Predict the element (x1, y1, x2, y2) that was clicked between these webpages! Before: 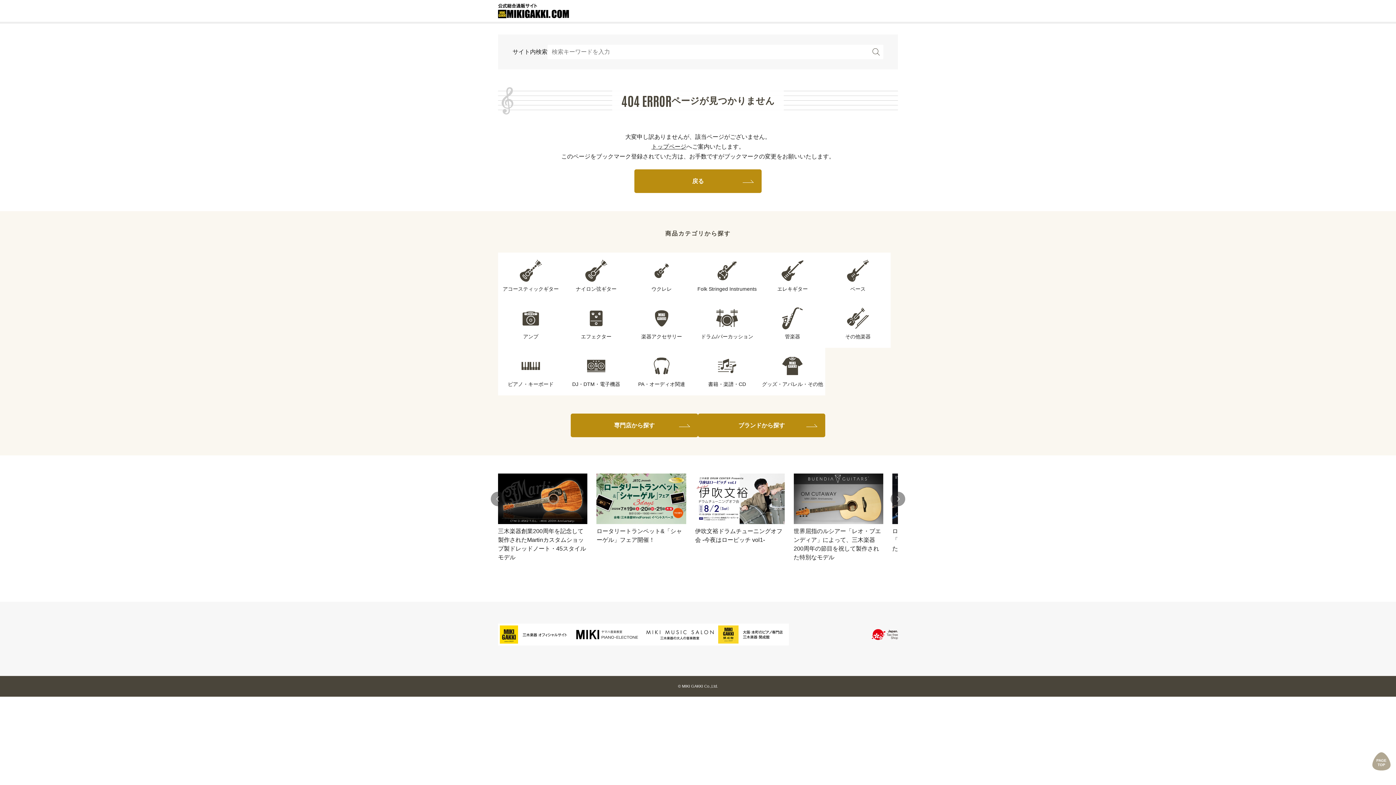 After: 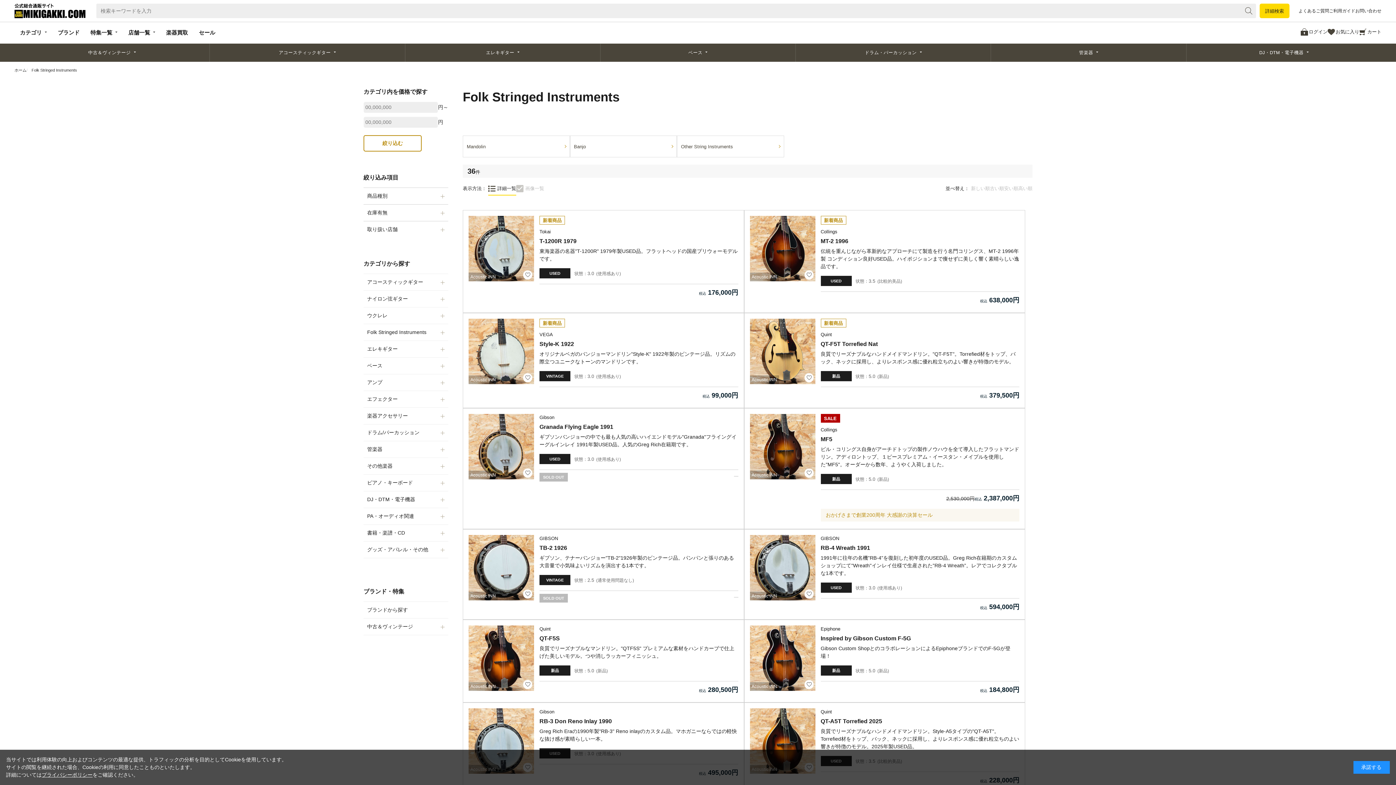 Action: bbox: (694, 252, 760, 300) label: Folk Stringed Instruments